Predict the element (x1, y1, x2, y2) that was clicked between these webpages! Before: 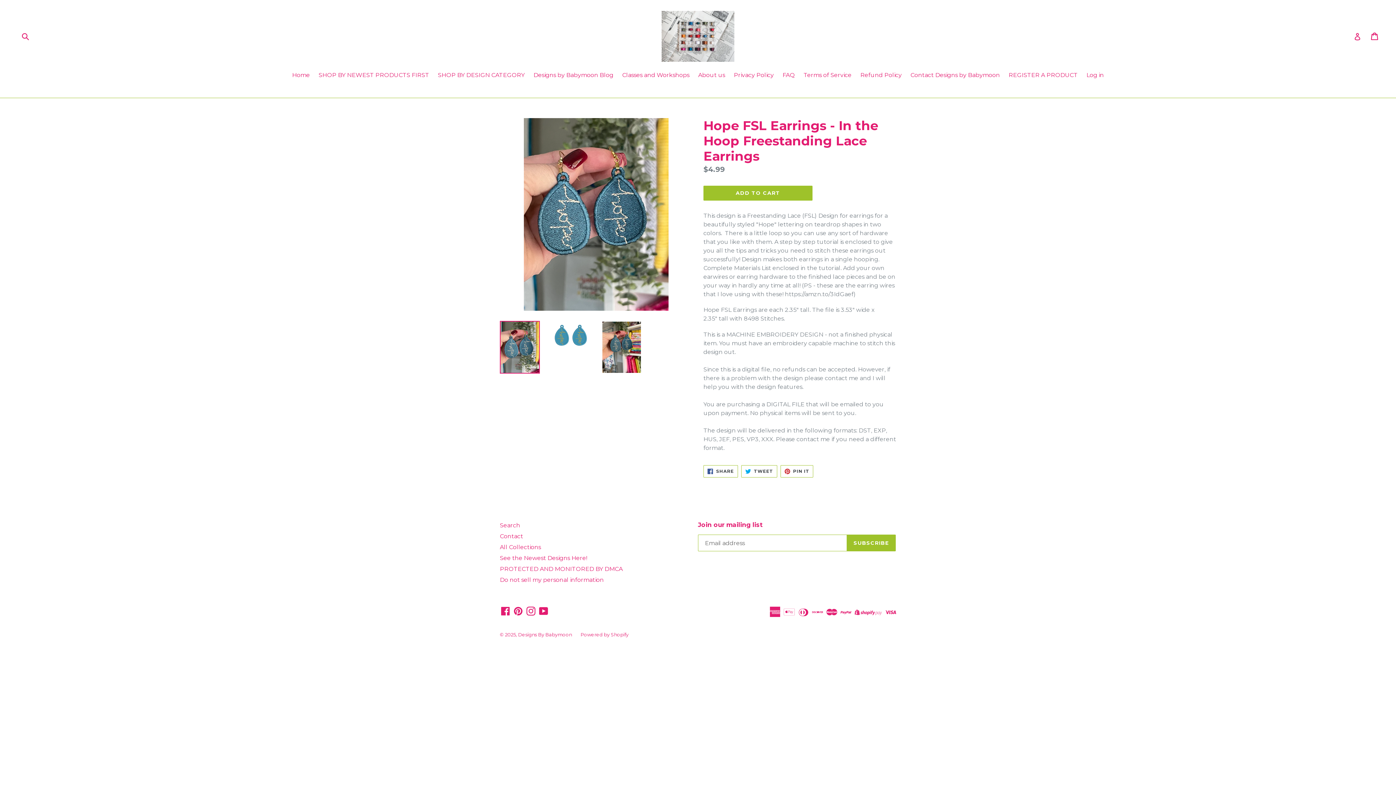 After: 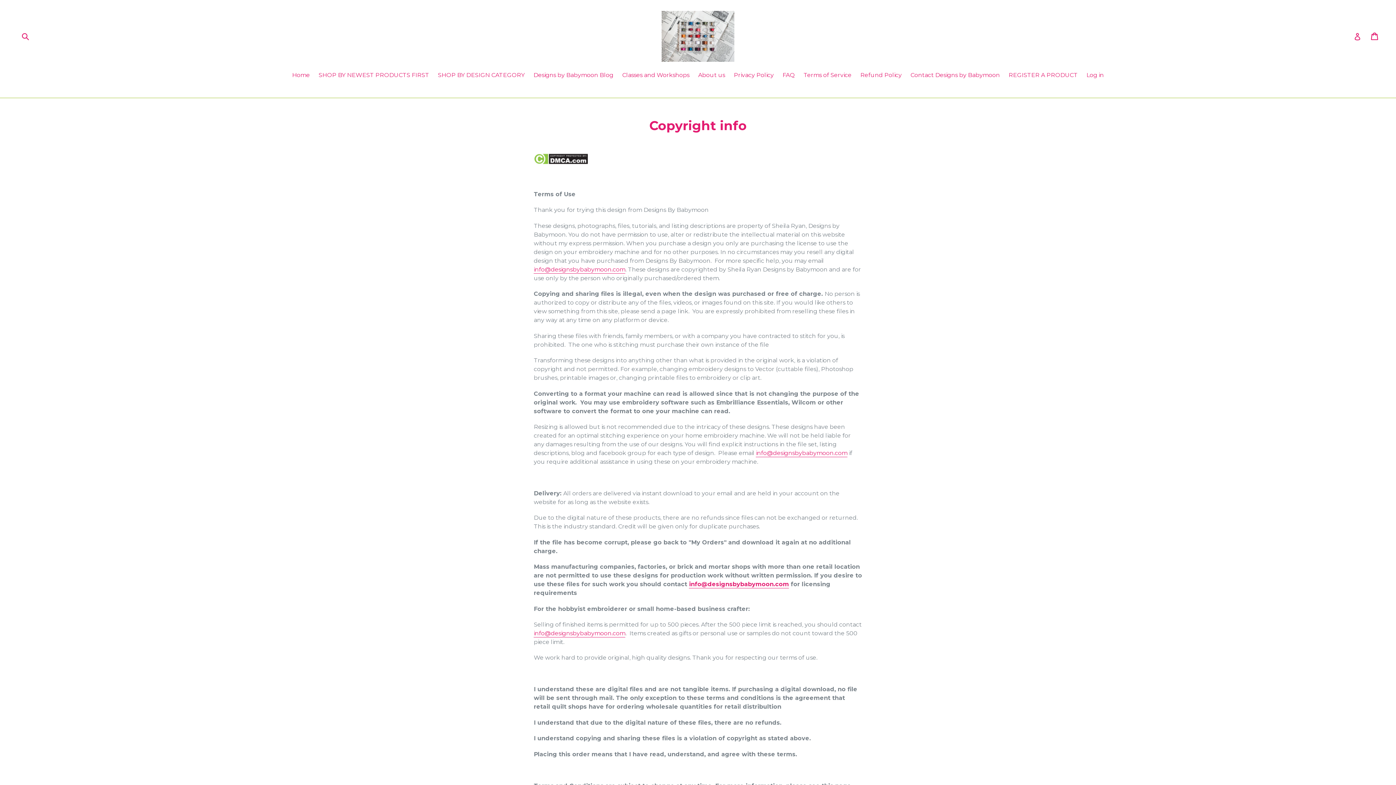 Action: label: PROTECTED AND MONITORED BY DMCA bbox: (500, 565, 622, 572)